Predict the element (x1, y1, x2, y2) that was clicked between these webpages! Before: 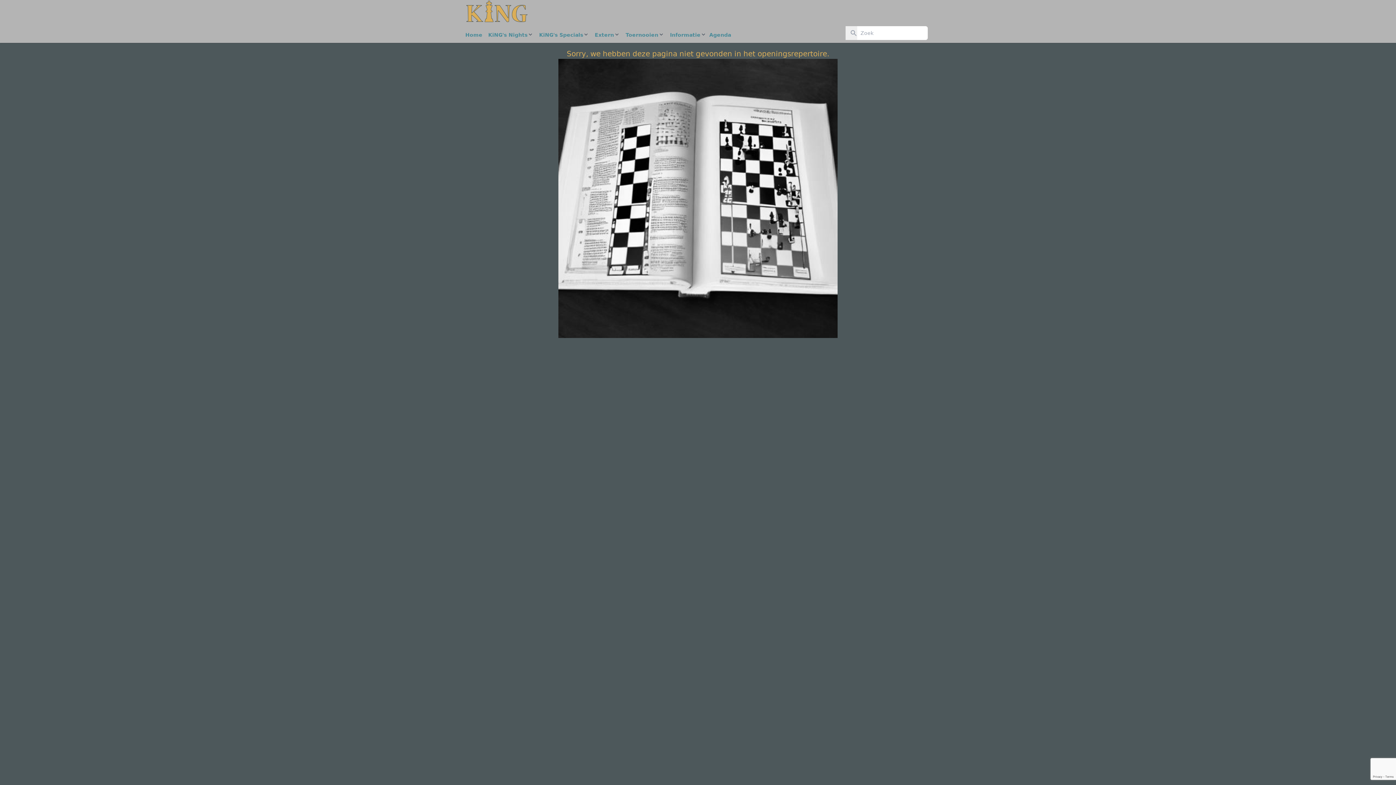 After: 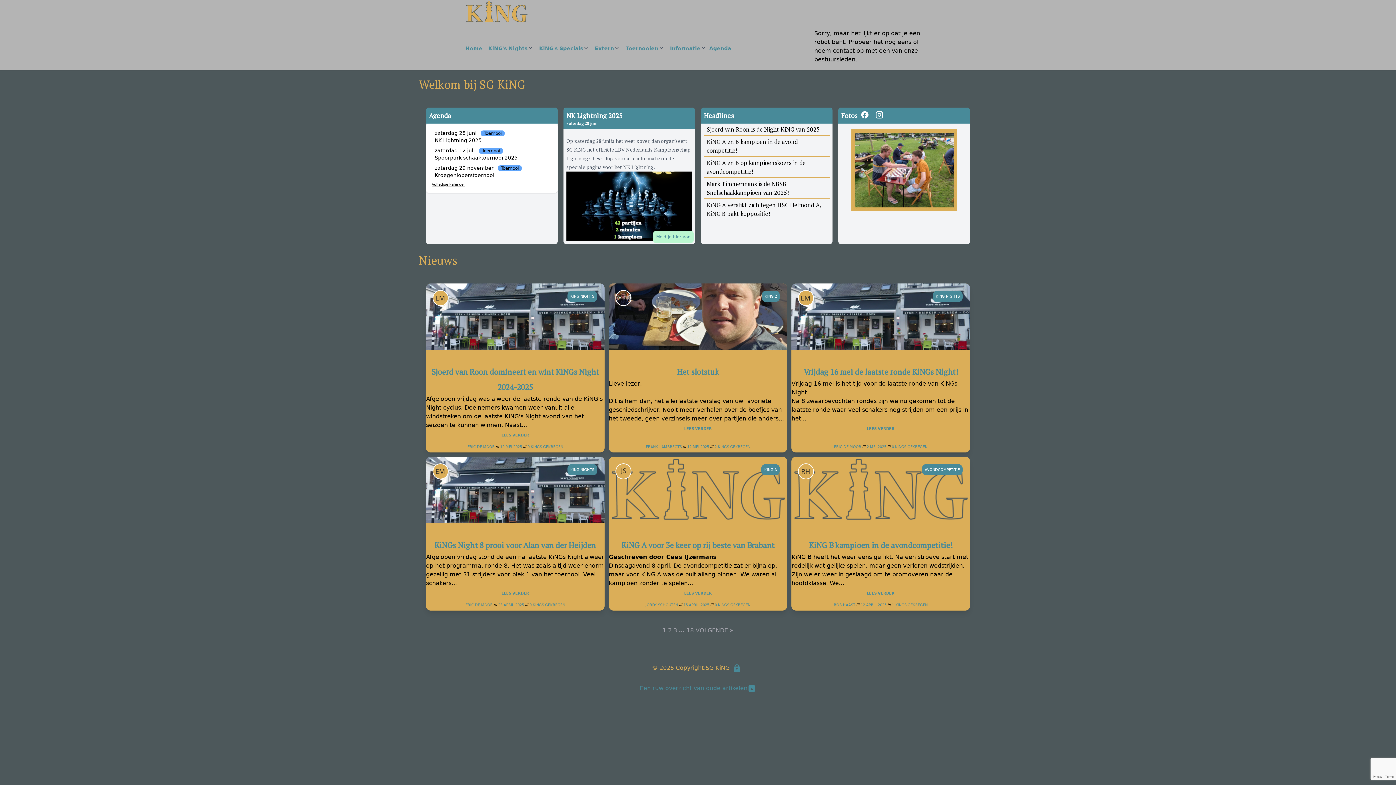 Action: label: Home bbox: (465, 29, 482, 40)